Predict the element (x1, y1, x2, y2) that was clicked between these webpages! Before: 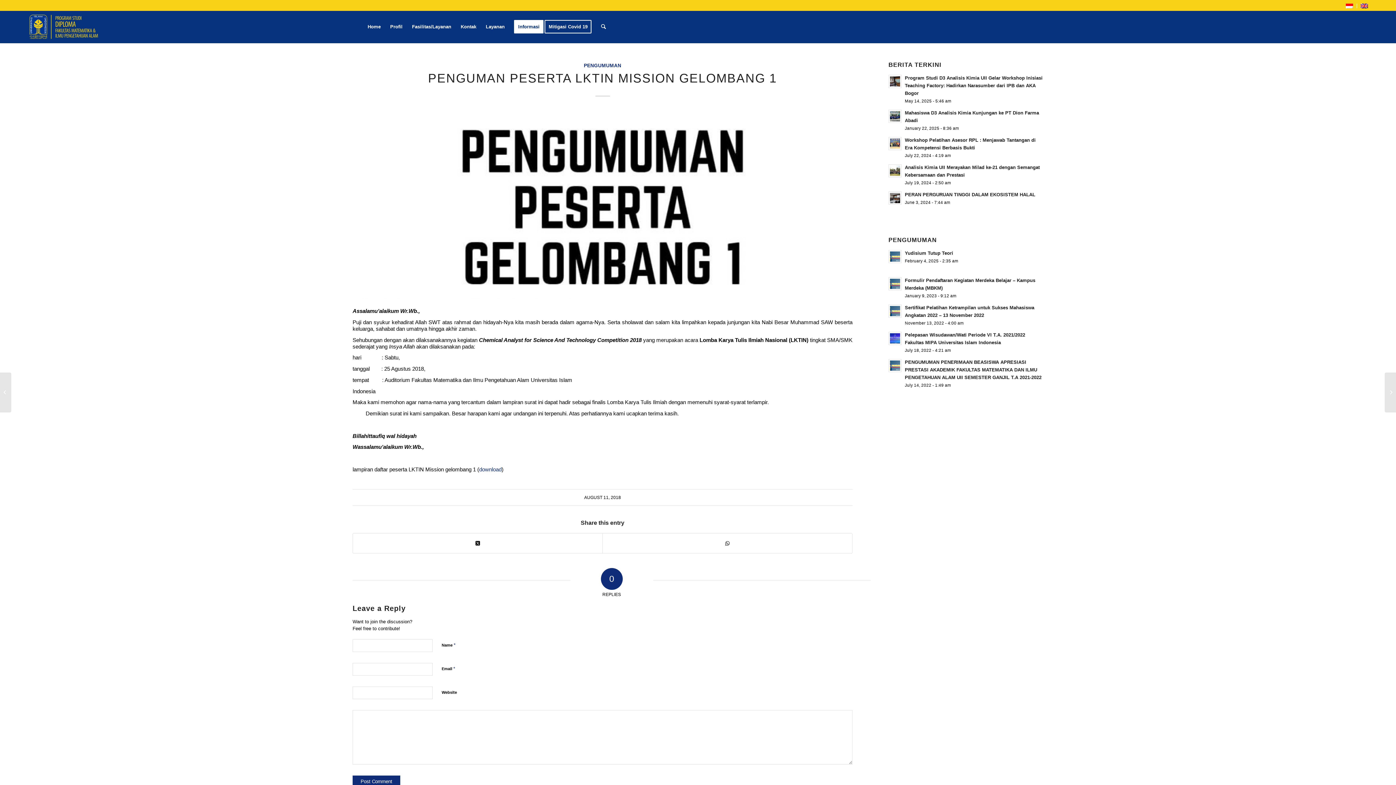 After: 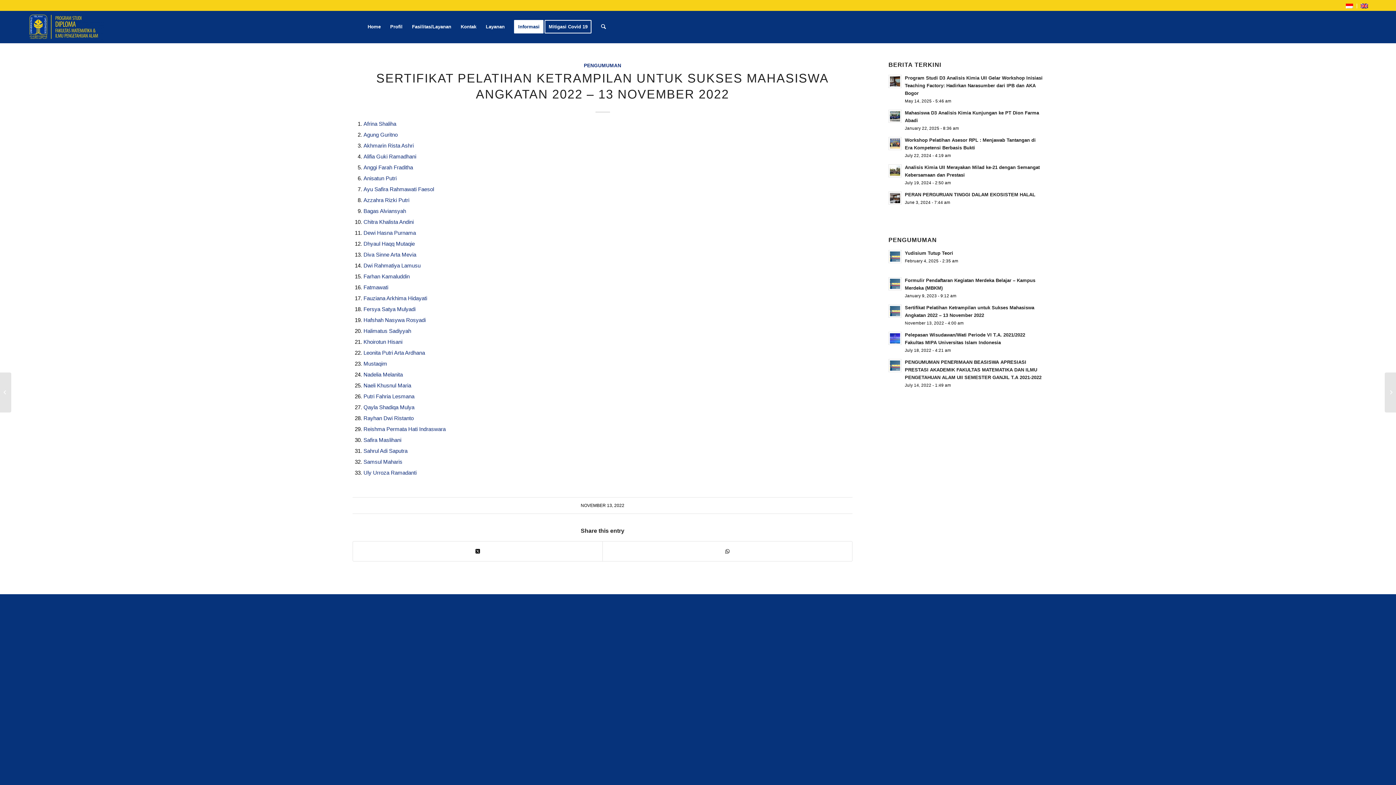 Action: bbox: (888, 304, 901, 317)